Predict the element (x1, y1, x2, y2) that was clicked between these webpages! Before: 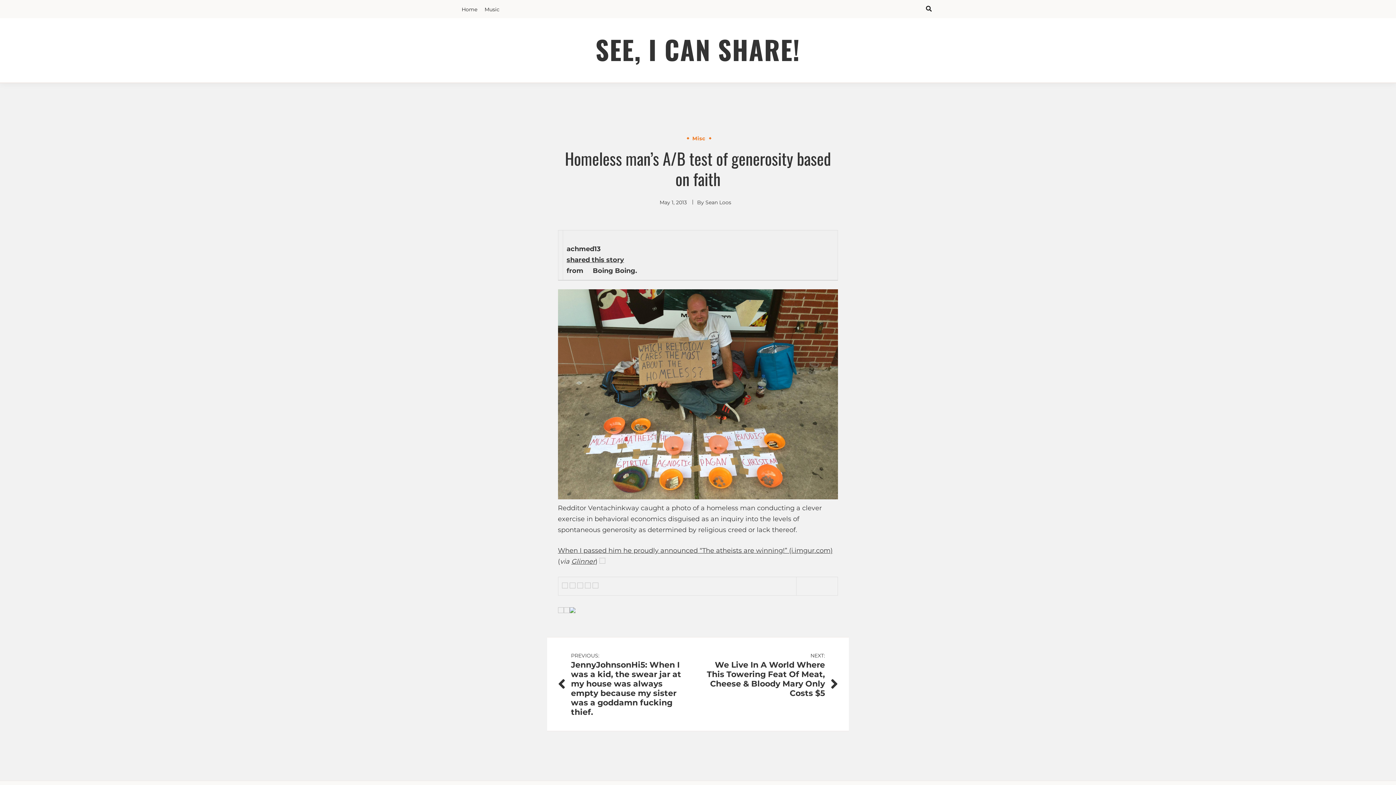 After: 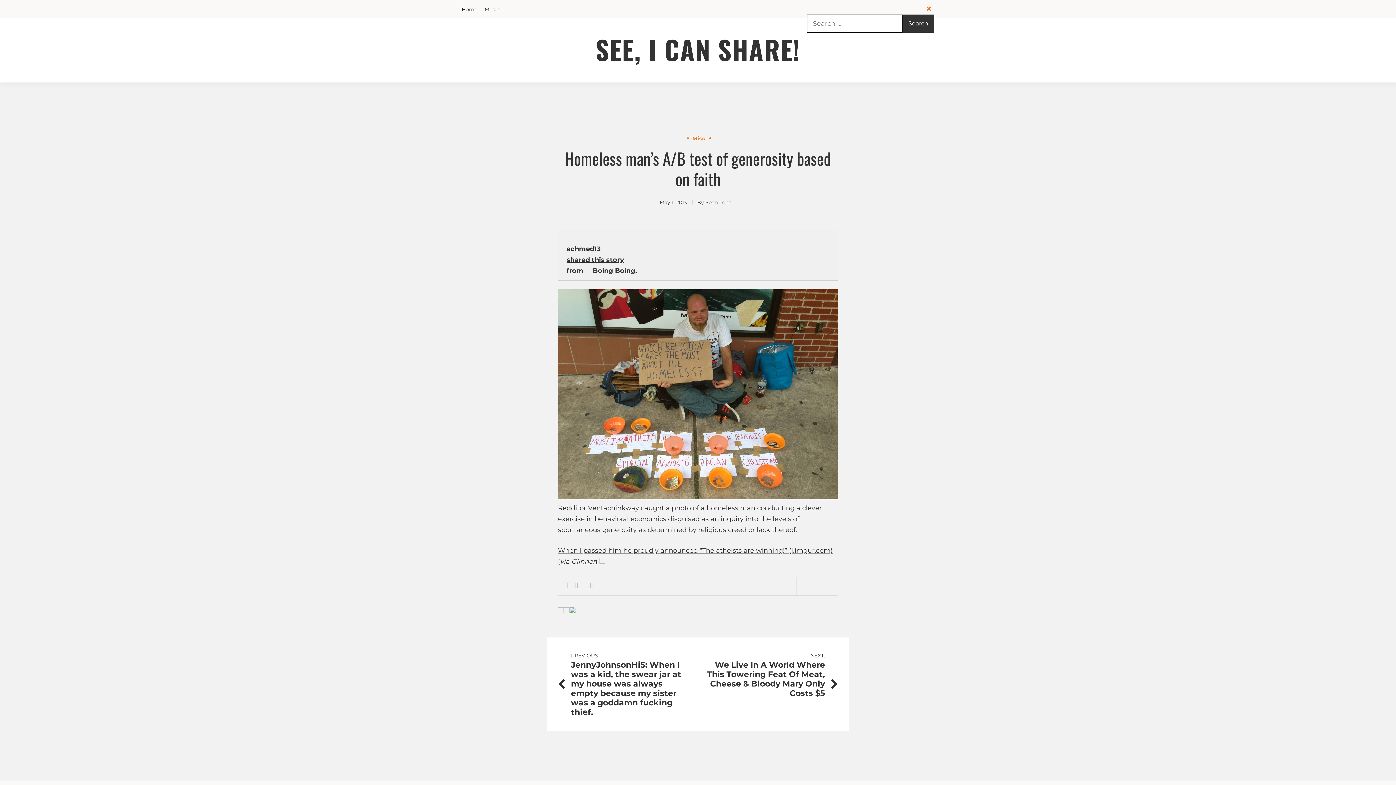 Action: bbox: (923, 3, 934, 14)